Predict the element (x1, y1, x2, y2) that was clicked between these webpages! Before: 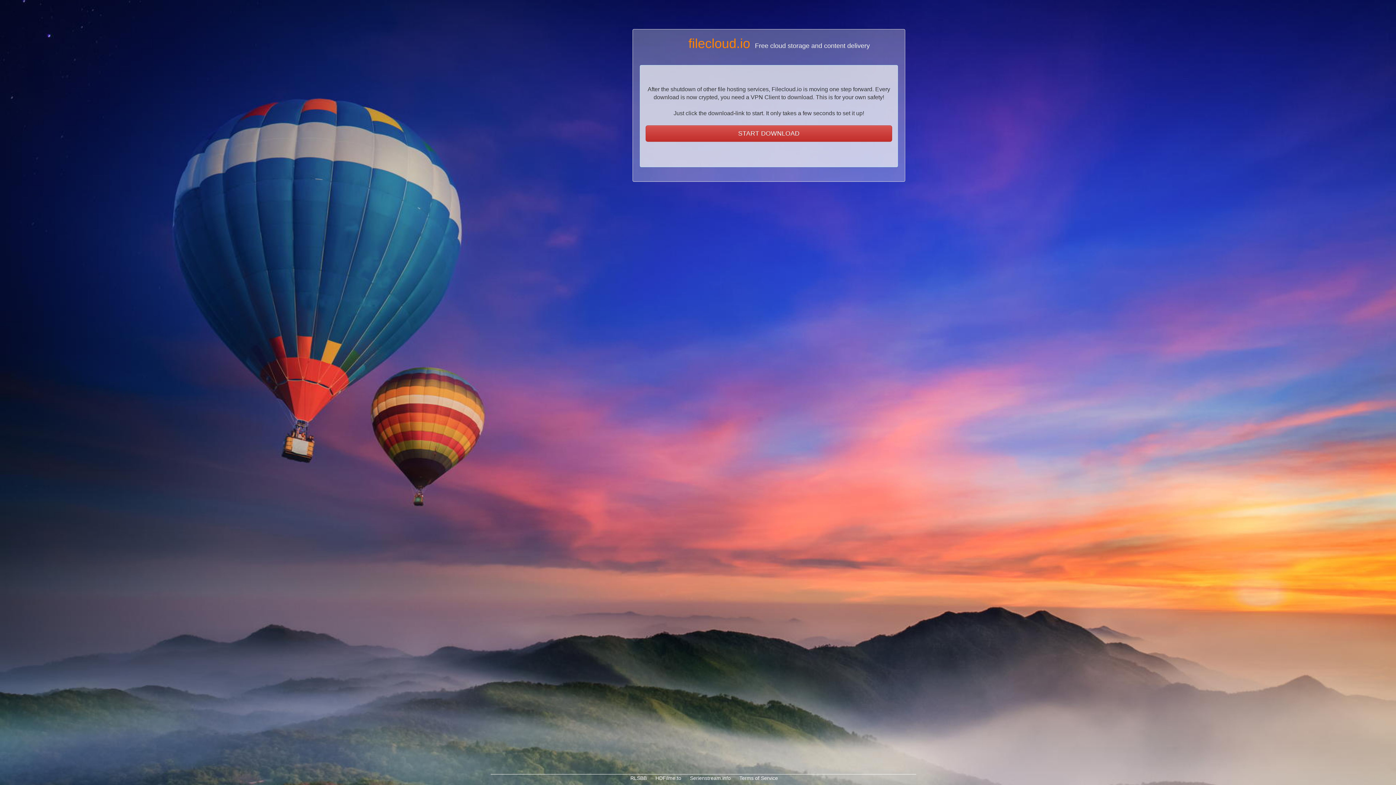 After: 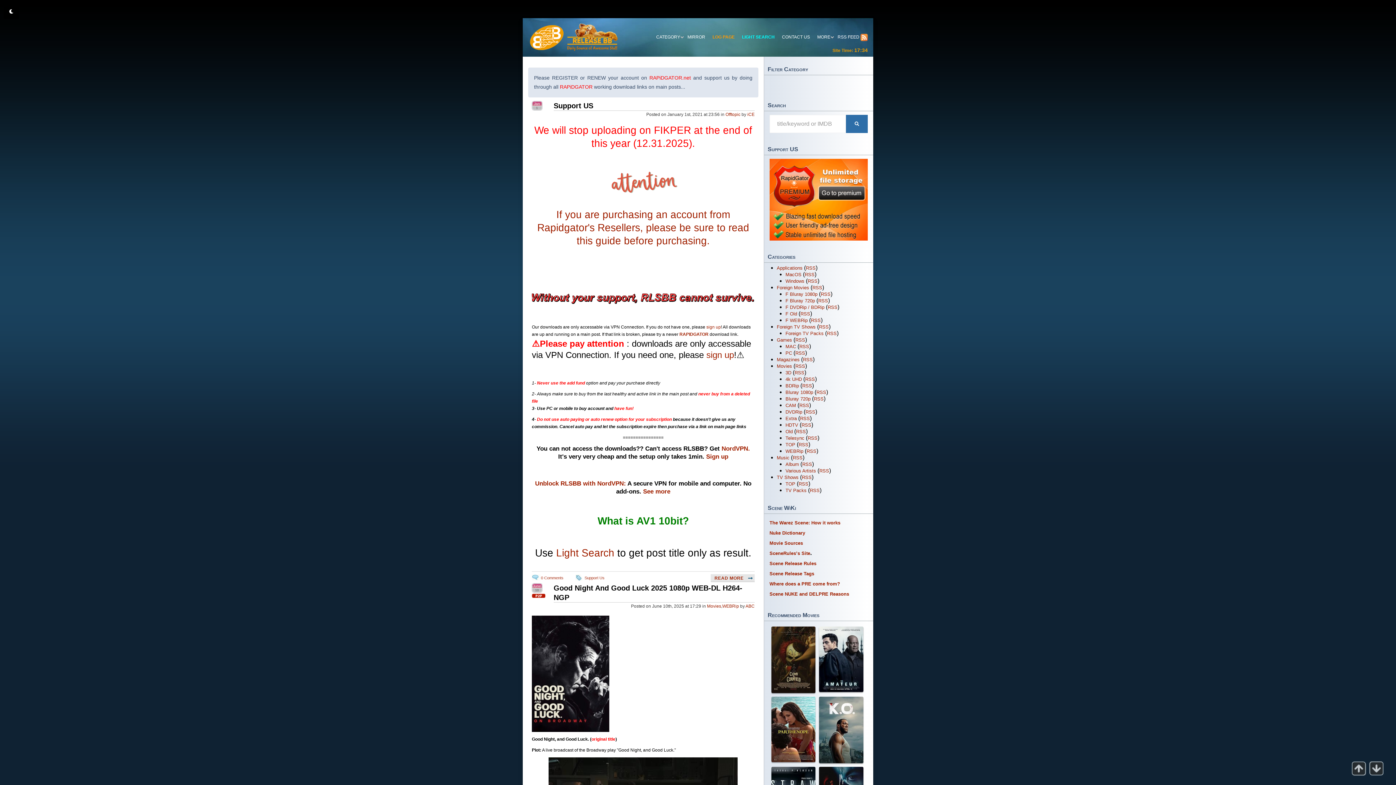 Action: bbox: (629, 775, 646, 781) label:  RLSBB